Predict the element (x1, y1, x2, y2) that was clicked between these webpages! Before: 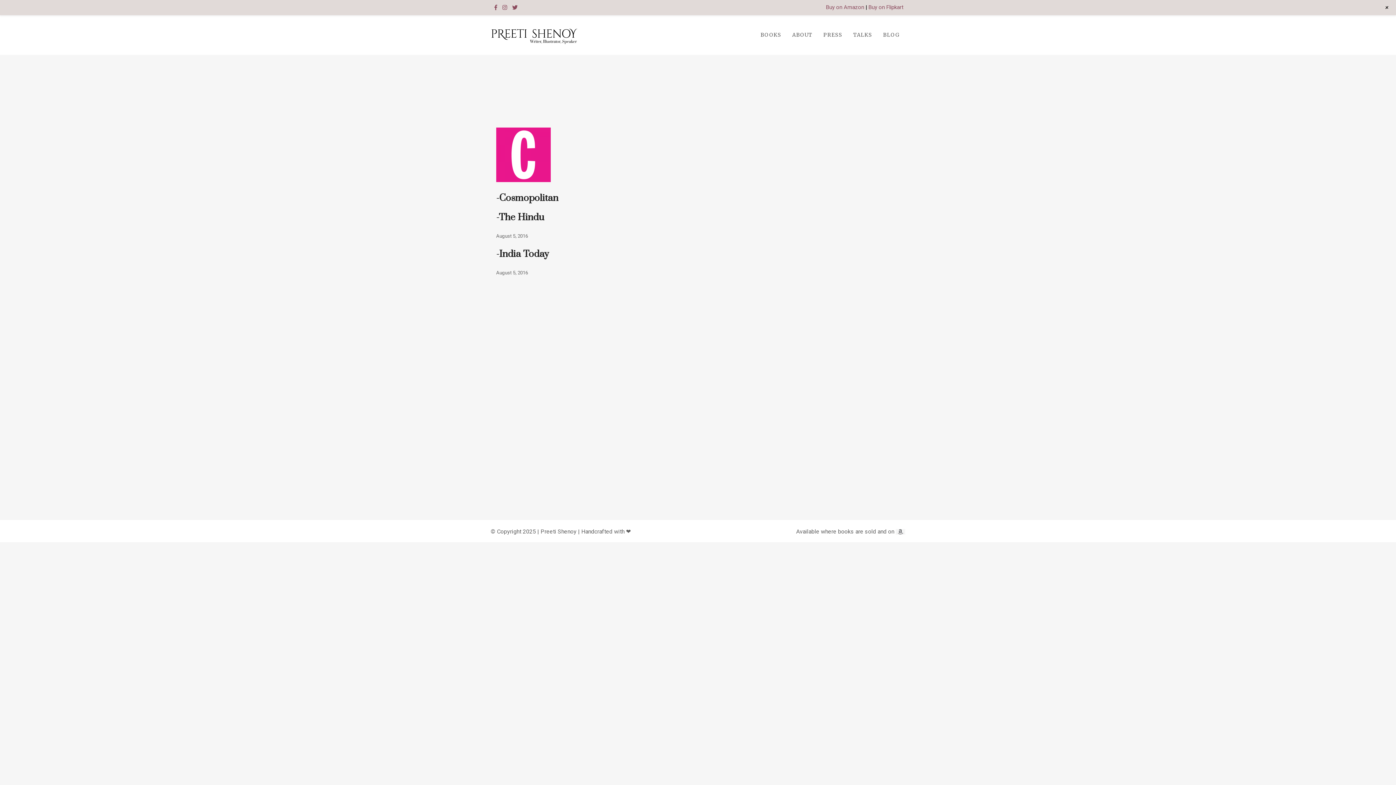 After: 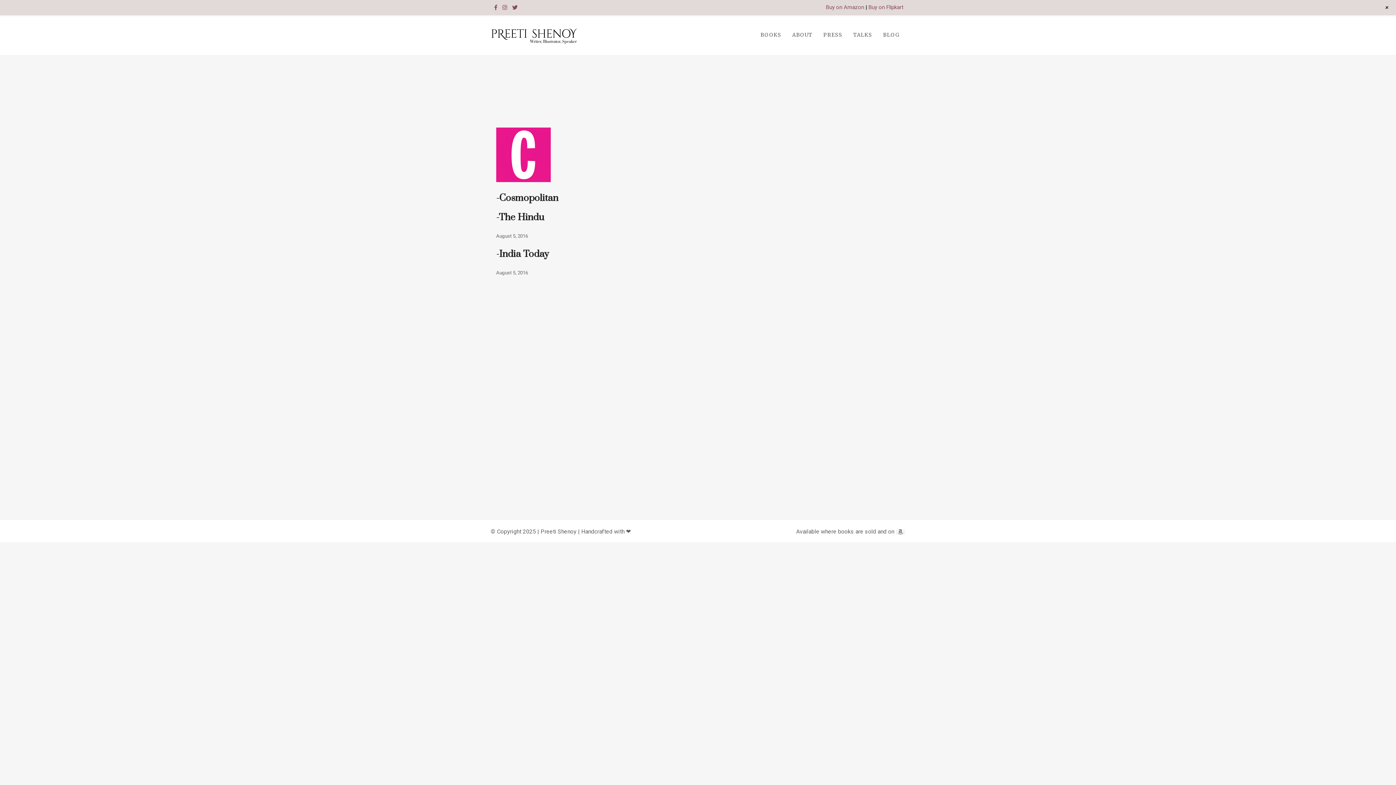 Action: label: Buy on Flipkart bbox: (868, 4, 903, 10)